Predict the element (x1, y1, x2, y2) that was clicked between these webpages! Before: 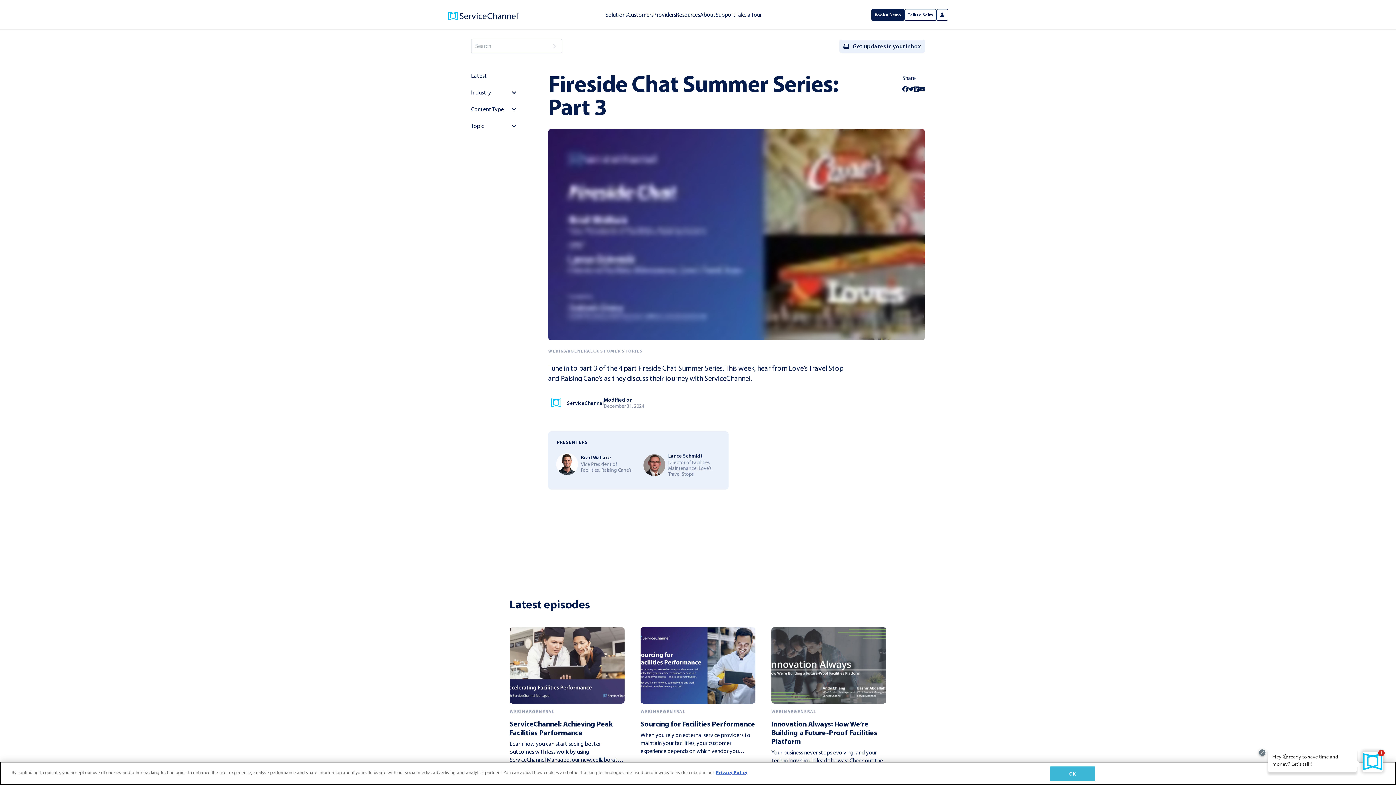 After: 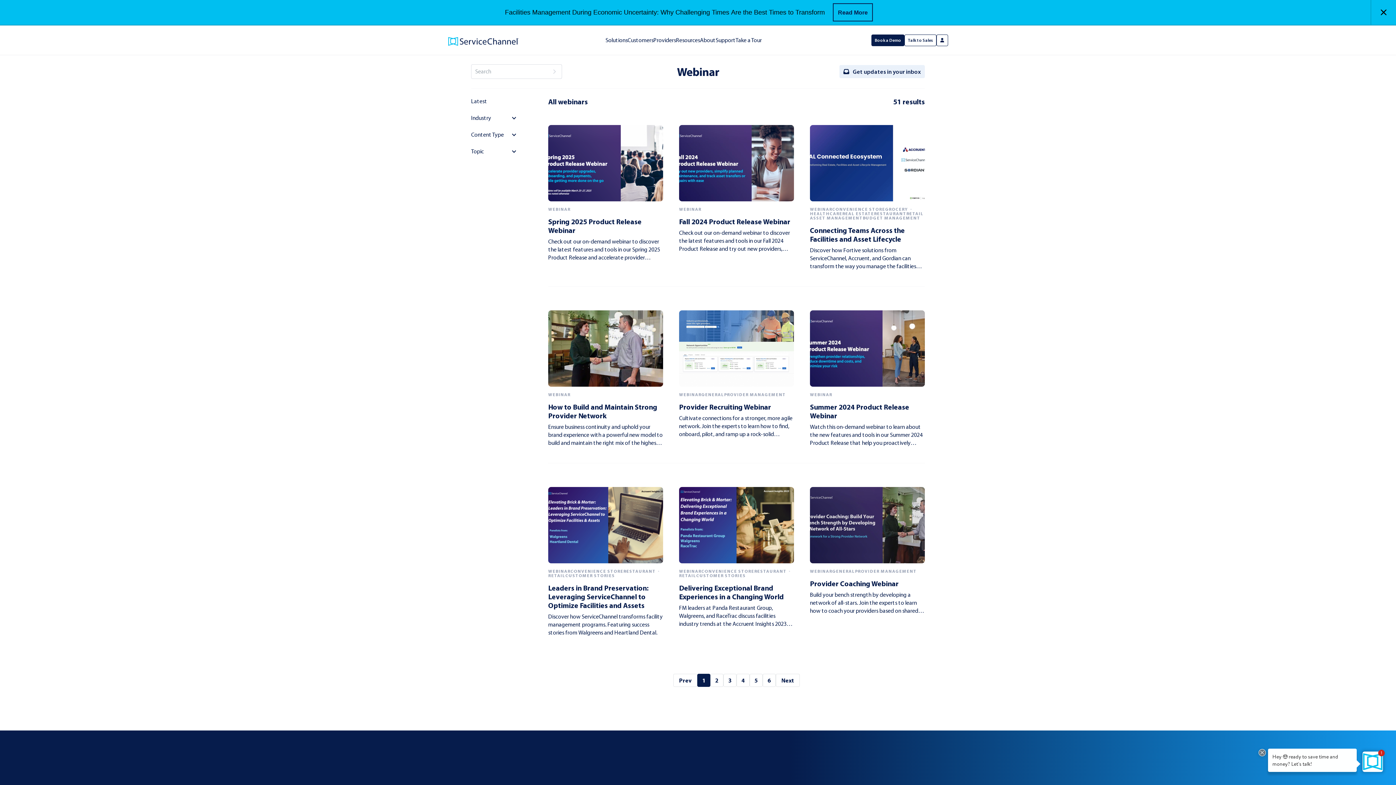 Action: bbox: (509, 709, 532, 714) label: WEBINAR